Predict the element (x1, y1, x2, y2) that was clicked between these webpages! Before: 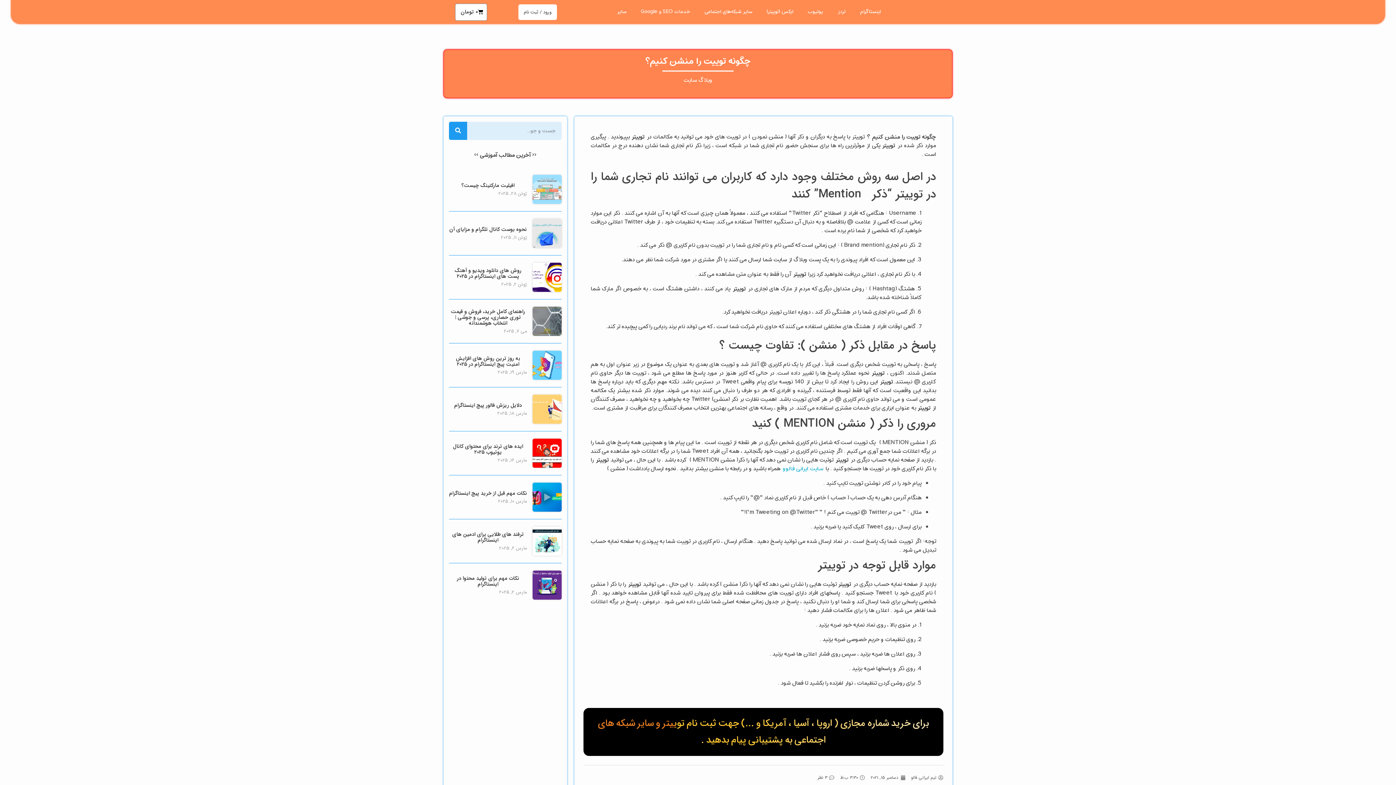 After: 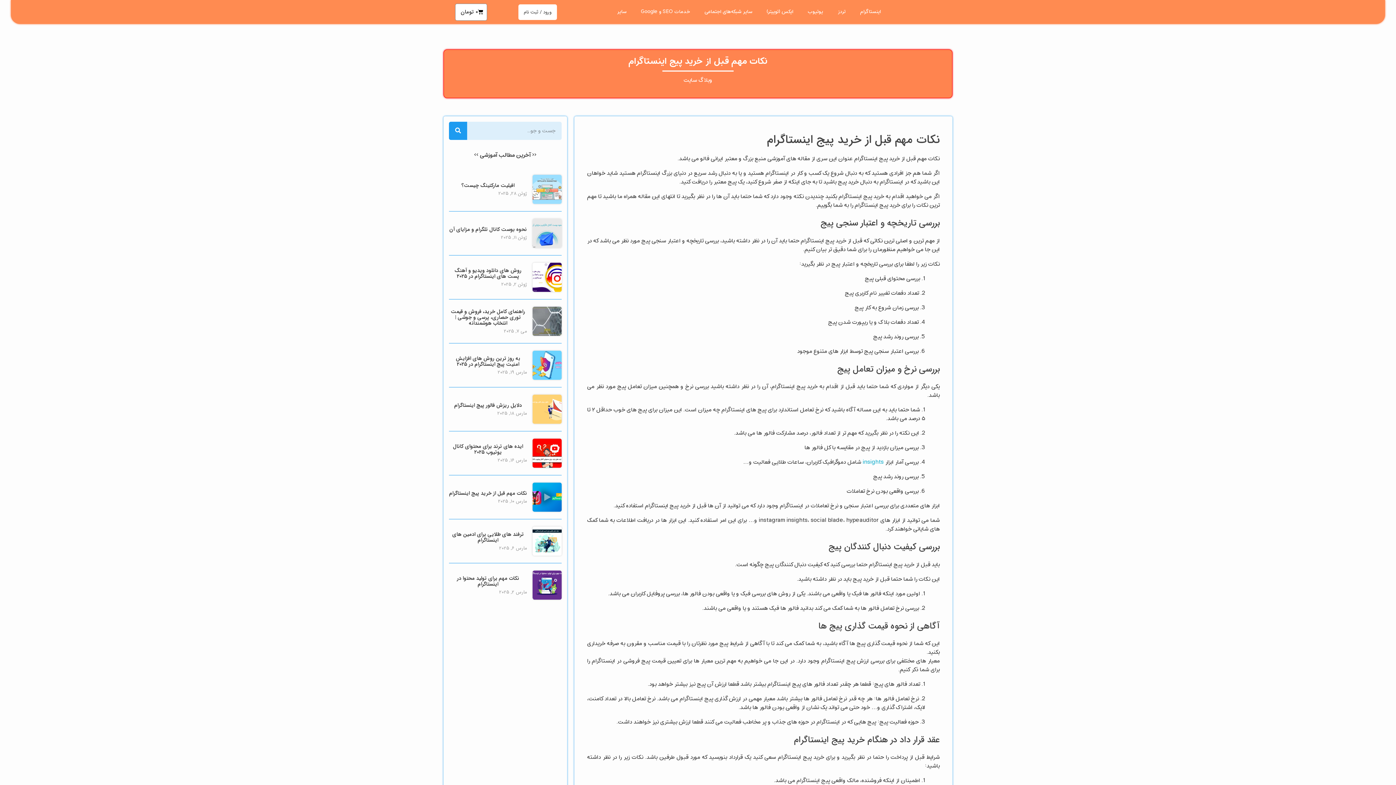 Action: label: نکات مهم قبل از خرید پیج اینستاگرام bbox: (449, 489, 527, 497)